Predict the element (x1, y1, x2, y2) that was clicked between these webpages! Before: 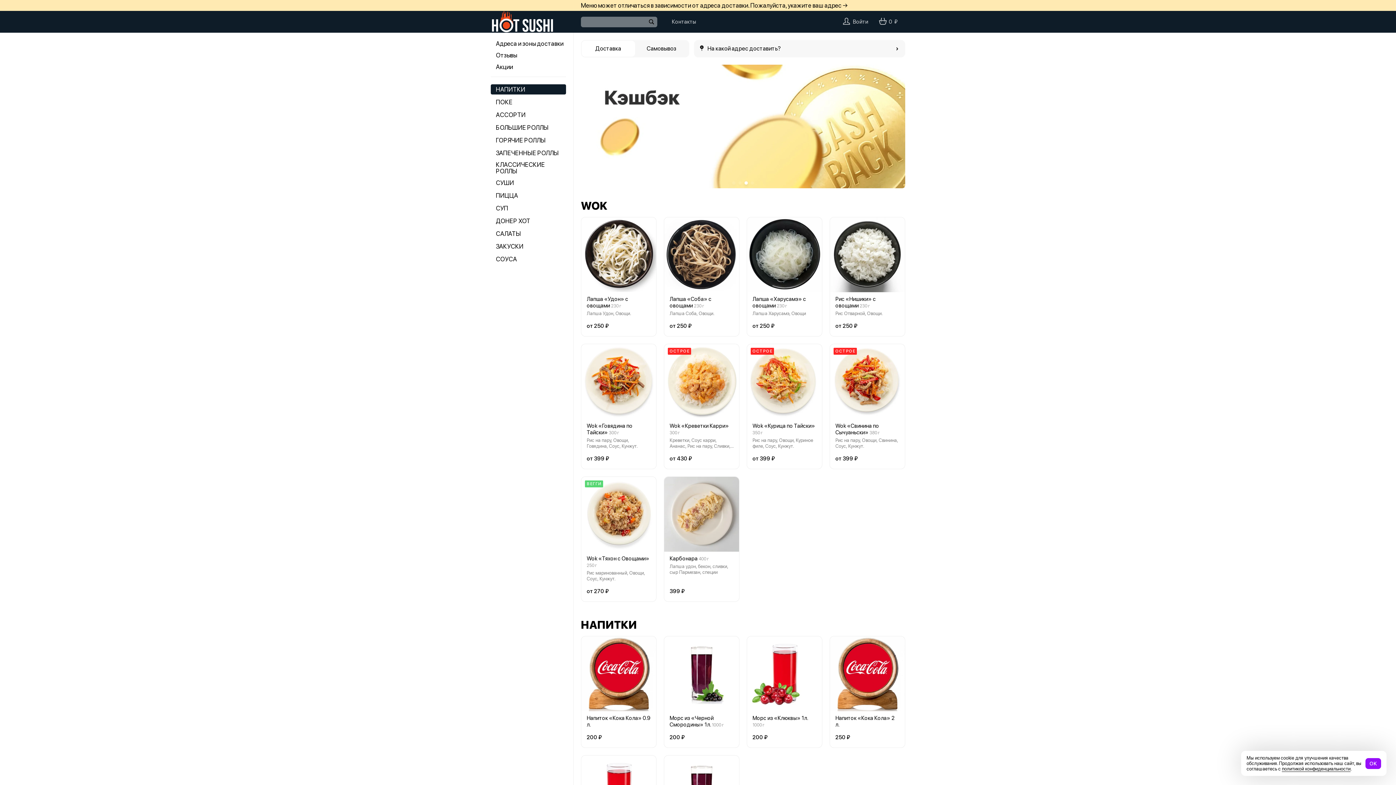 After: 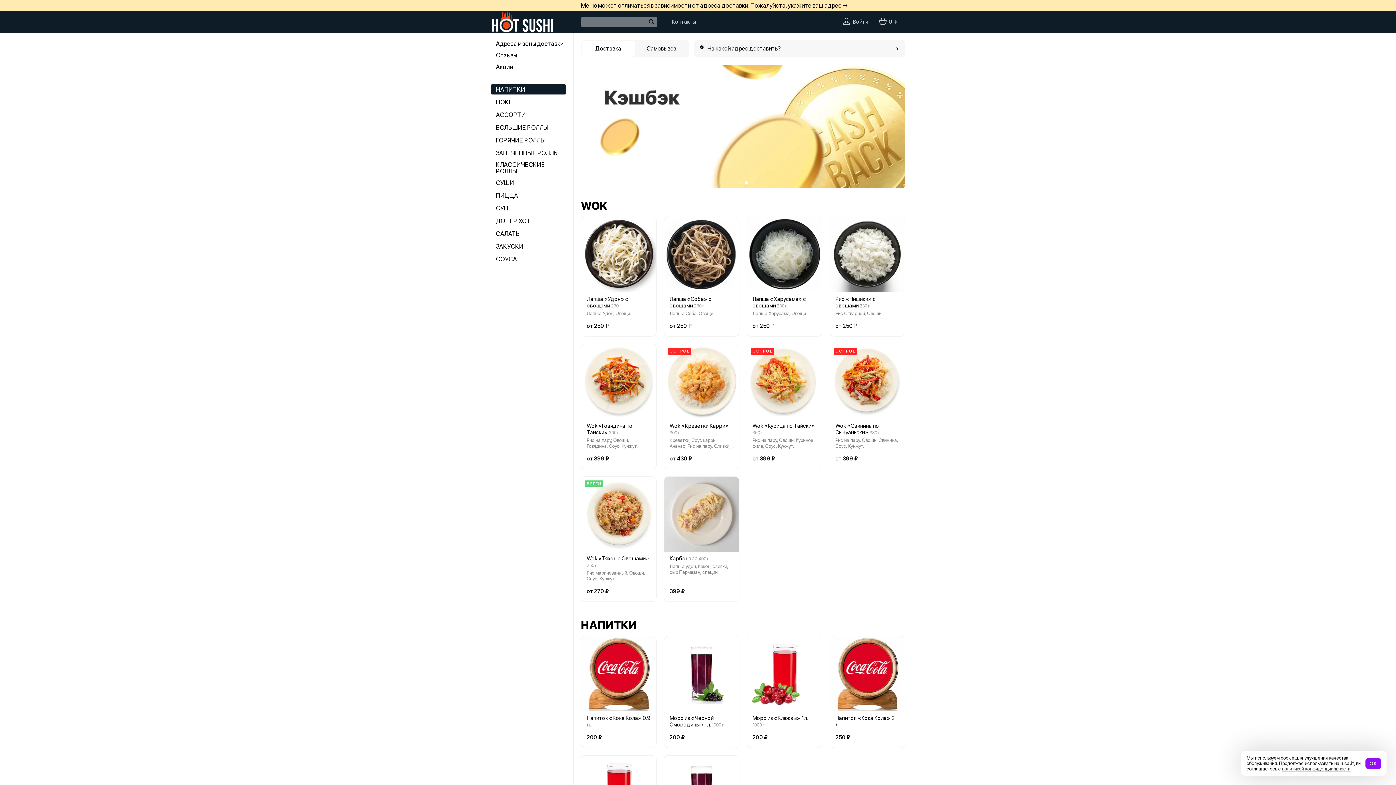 Action: label: политикой конфиденциальности bbox: (1282, 766, 1350, 772)